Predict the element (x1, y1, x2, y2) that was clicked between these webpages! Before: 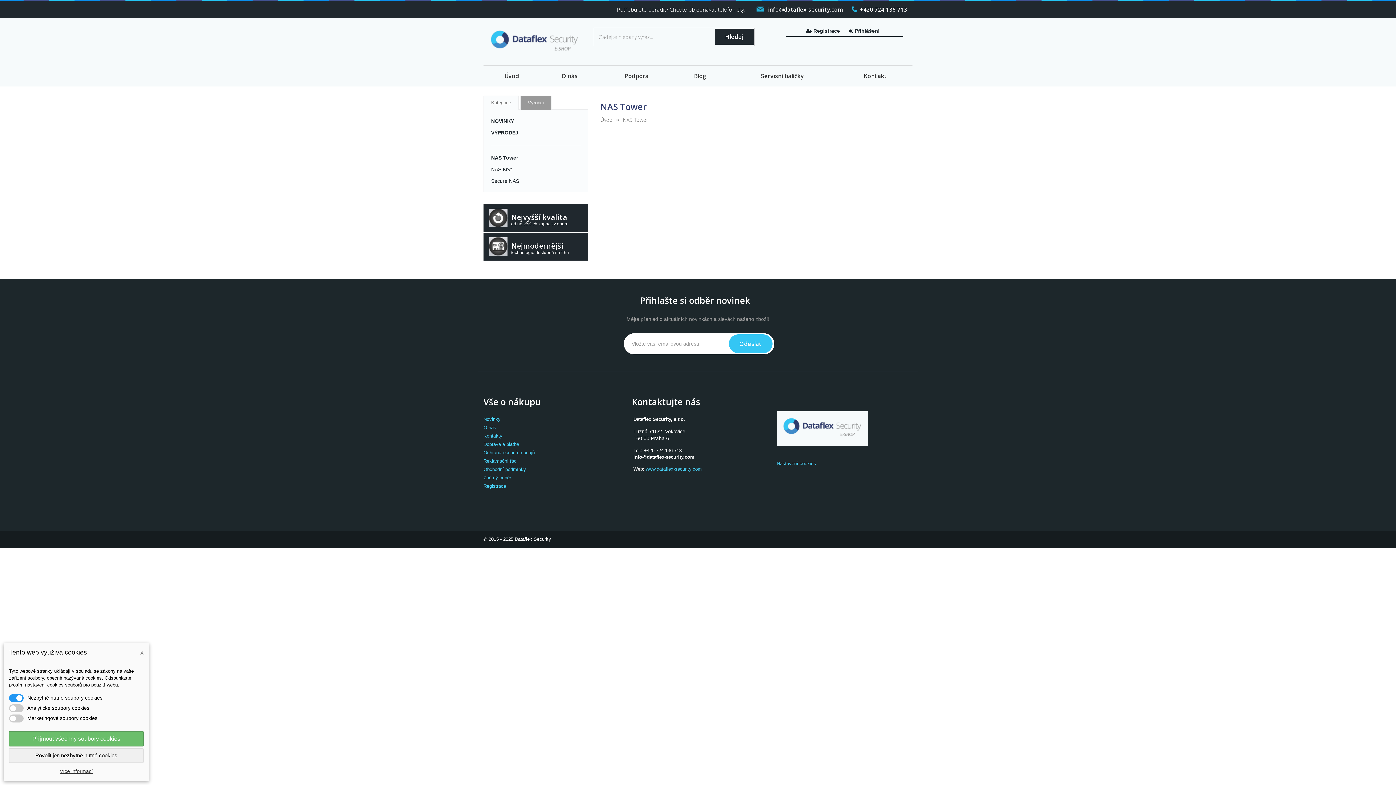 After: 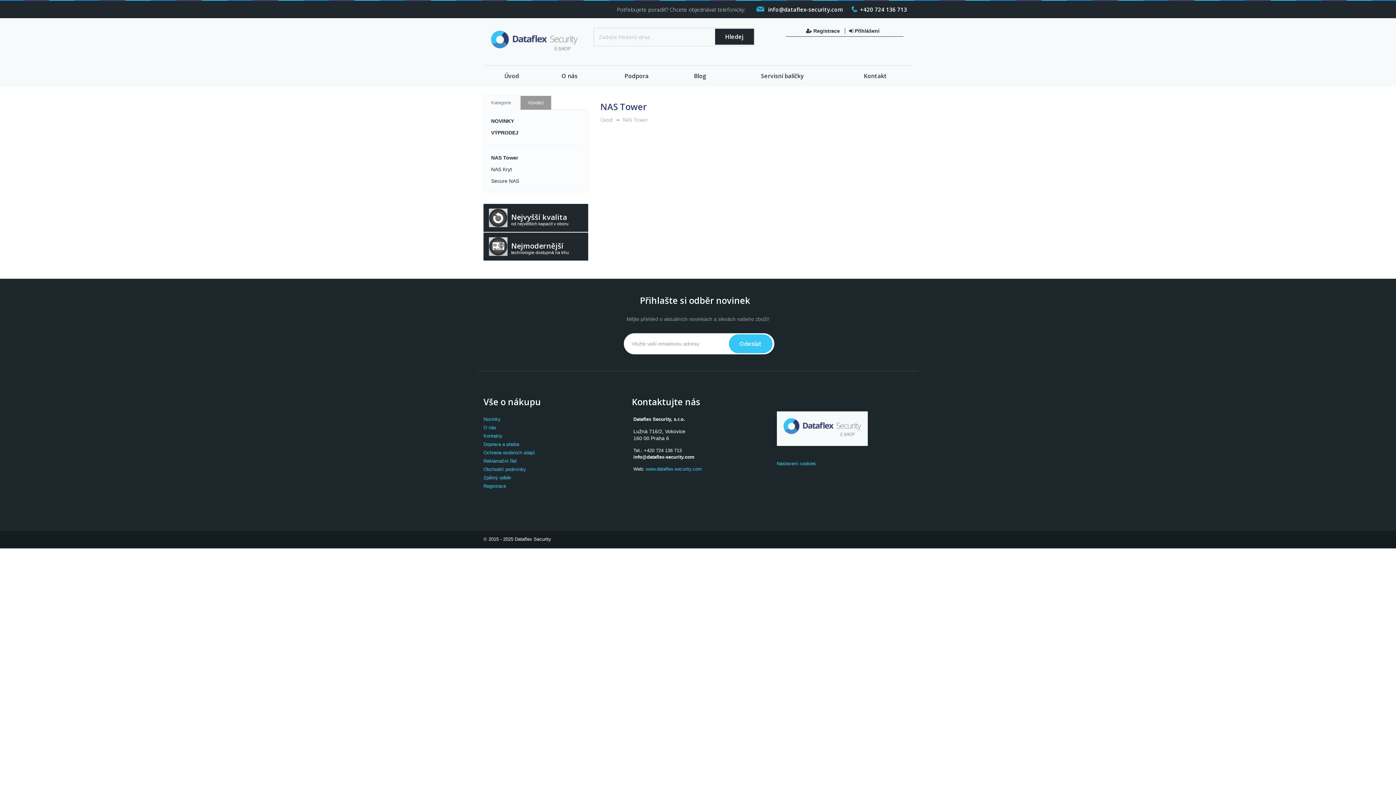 Action: bbox: (140, 649, 143, 656) label: x